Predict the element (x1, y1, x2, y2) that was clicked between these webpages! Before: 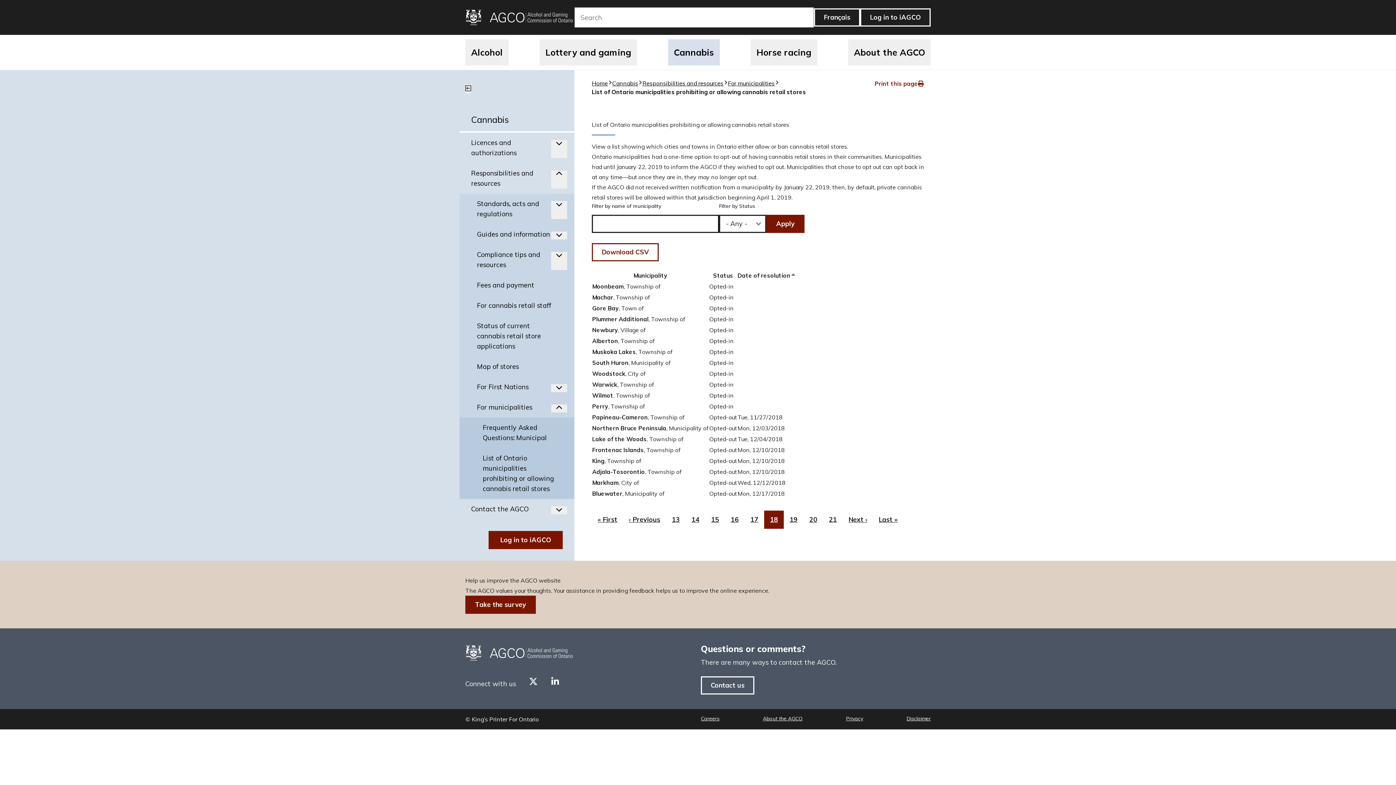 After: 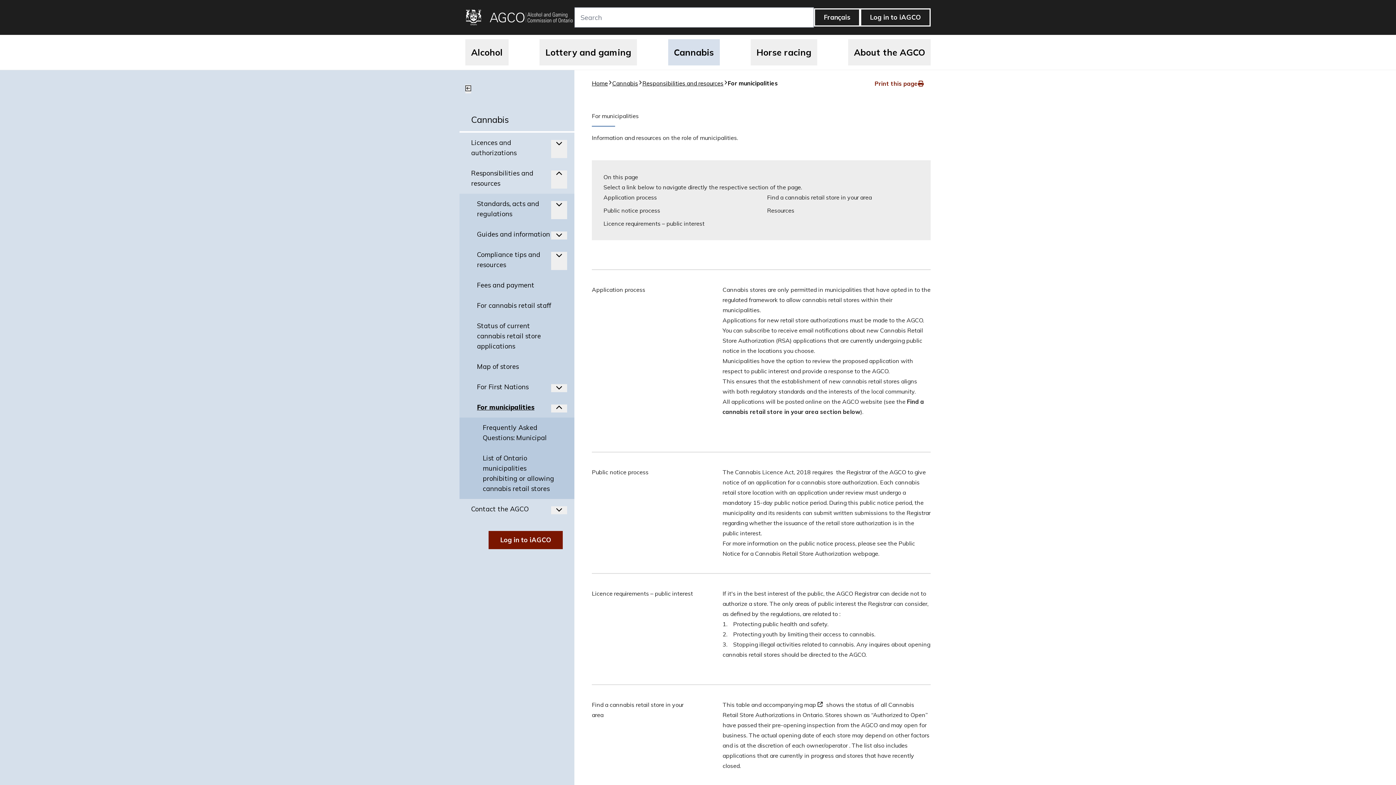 Action: label: For municipalities bbox: (728, 79, 774, 86)